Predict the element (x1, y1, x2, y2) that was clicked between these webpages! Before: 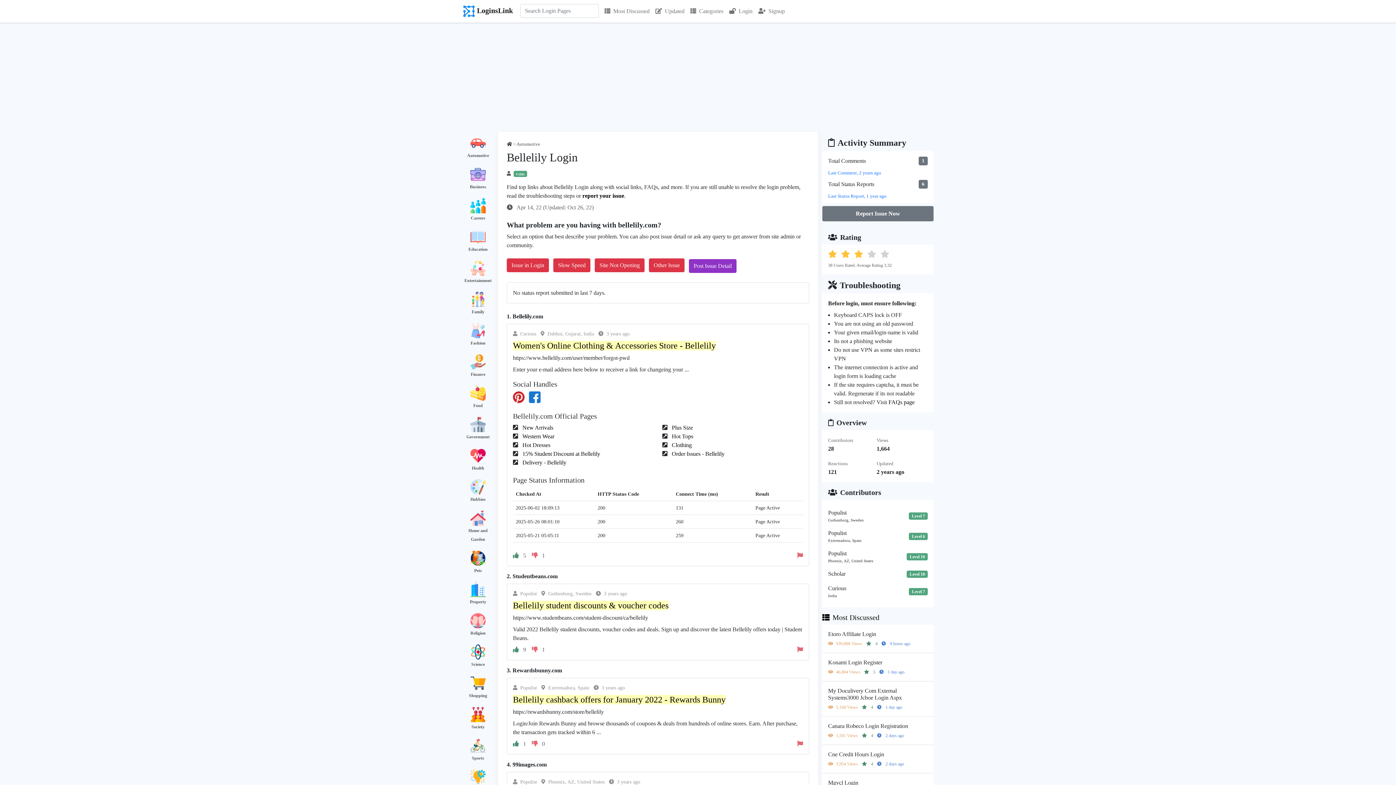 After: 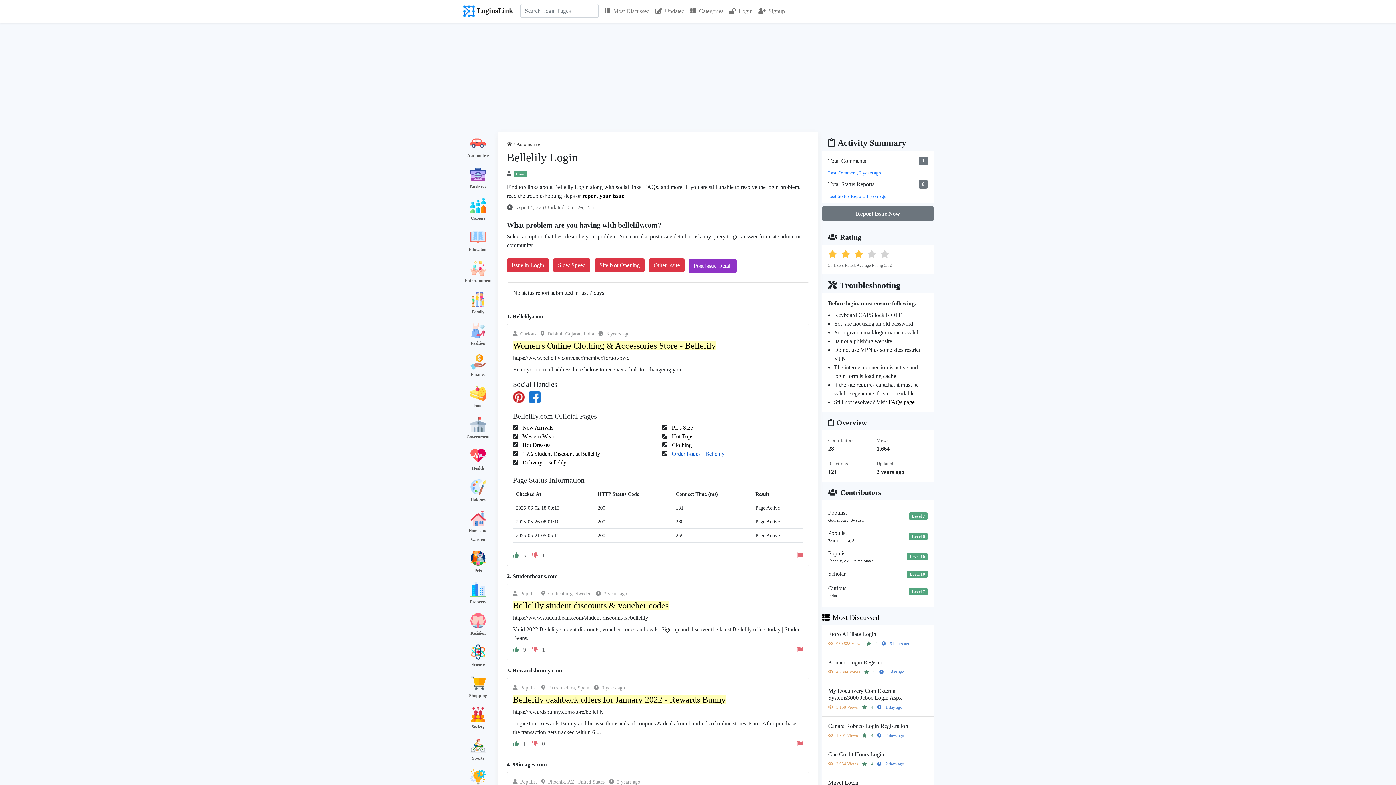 Action: bbox: (670, 450, 724, 457) label:  Order Issues - Bellelily